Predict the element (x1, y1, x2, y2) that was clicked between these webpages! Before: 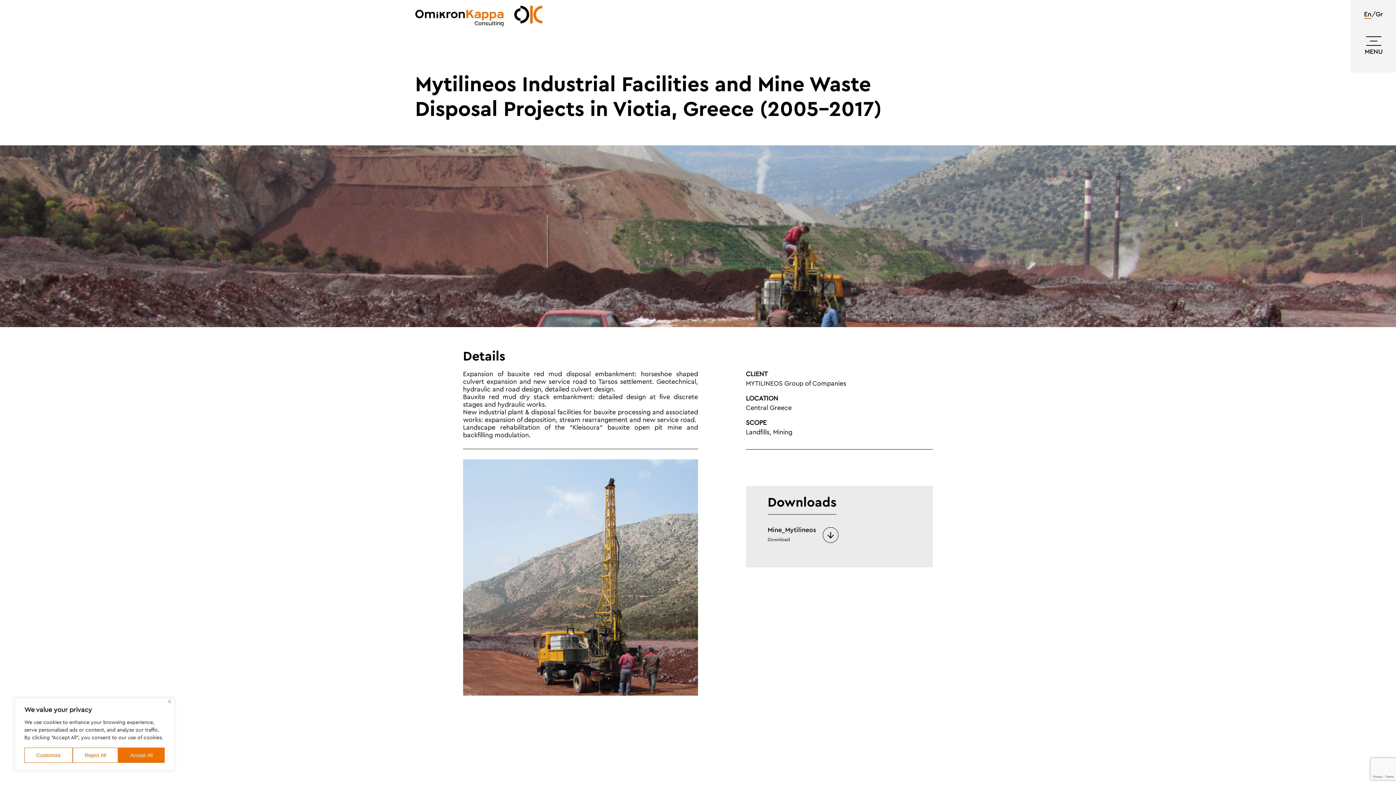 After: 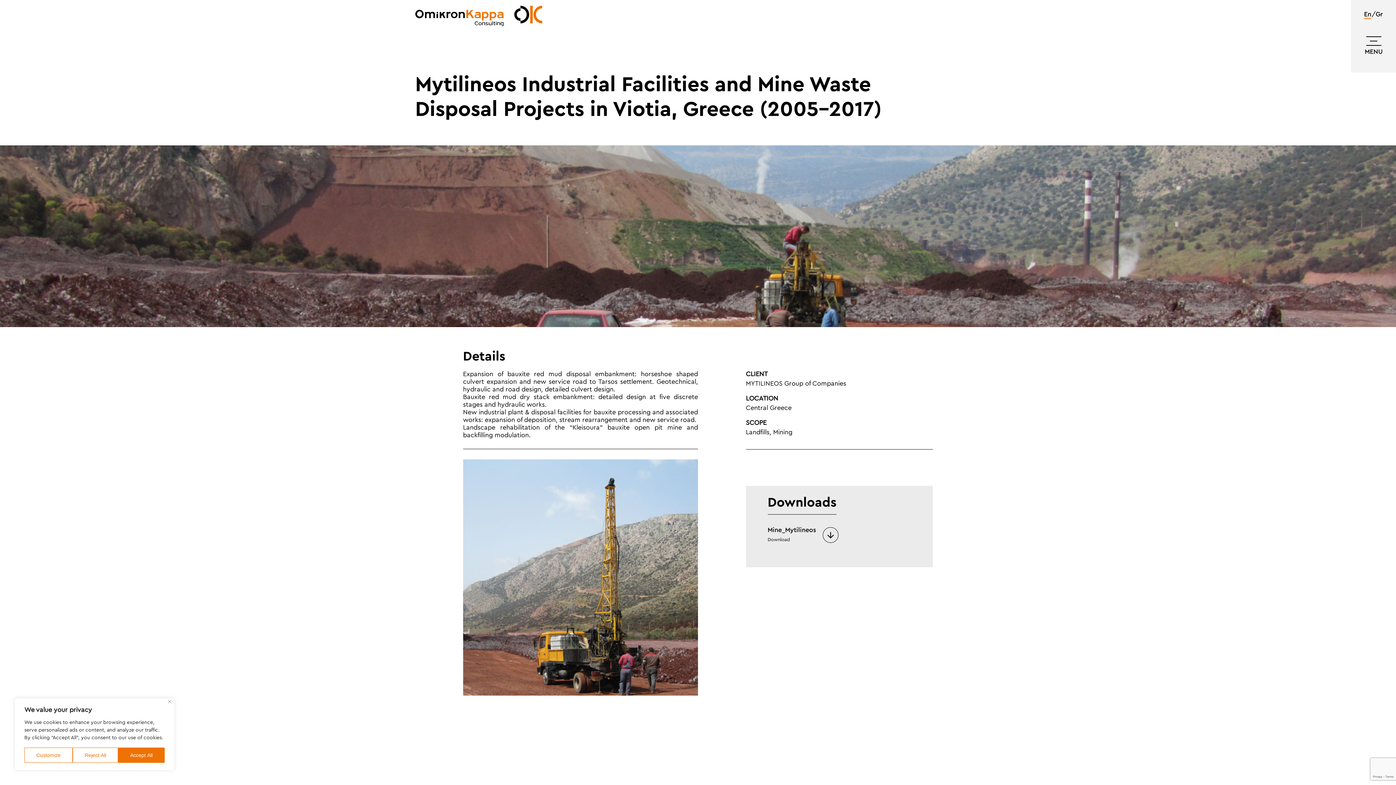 Action: bbox: (1364, 11, 1371, 17) label: En